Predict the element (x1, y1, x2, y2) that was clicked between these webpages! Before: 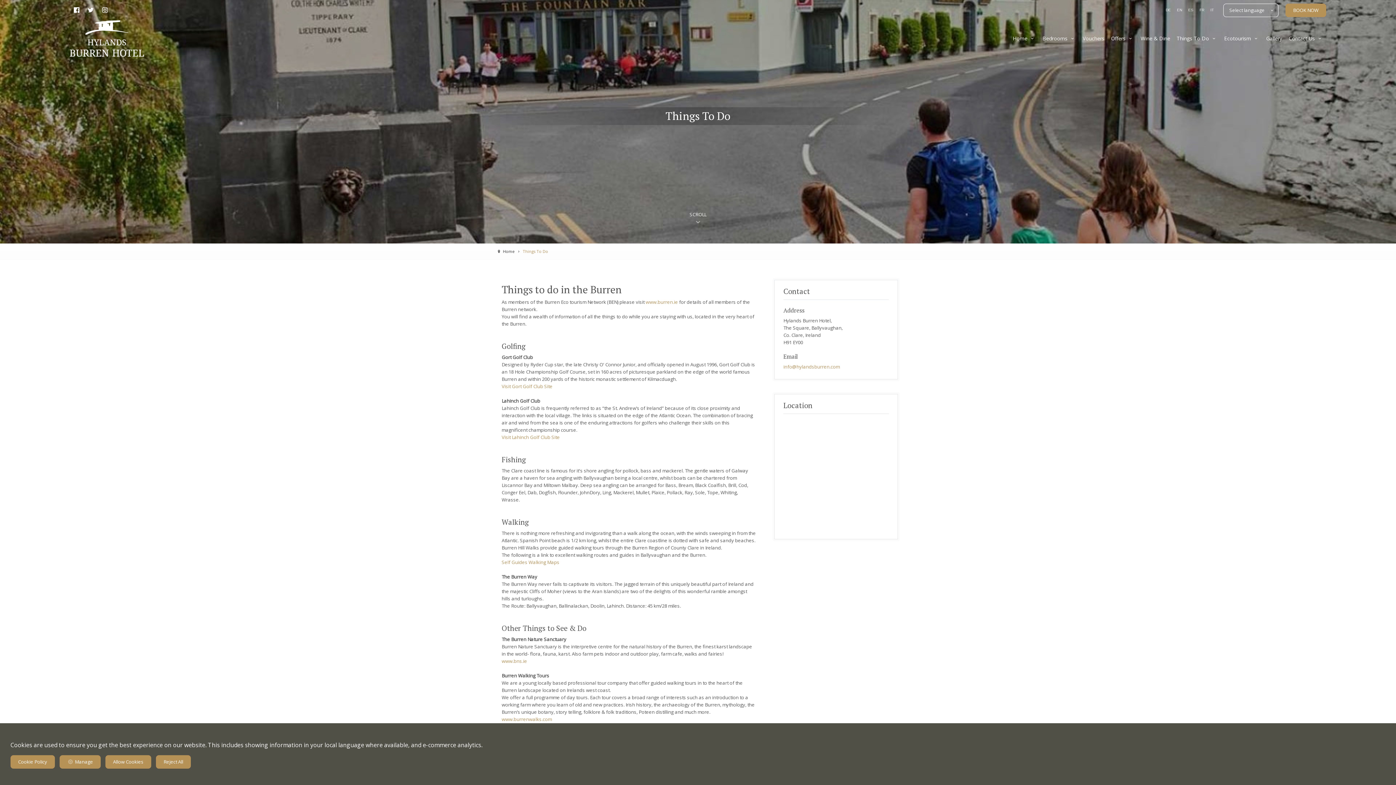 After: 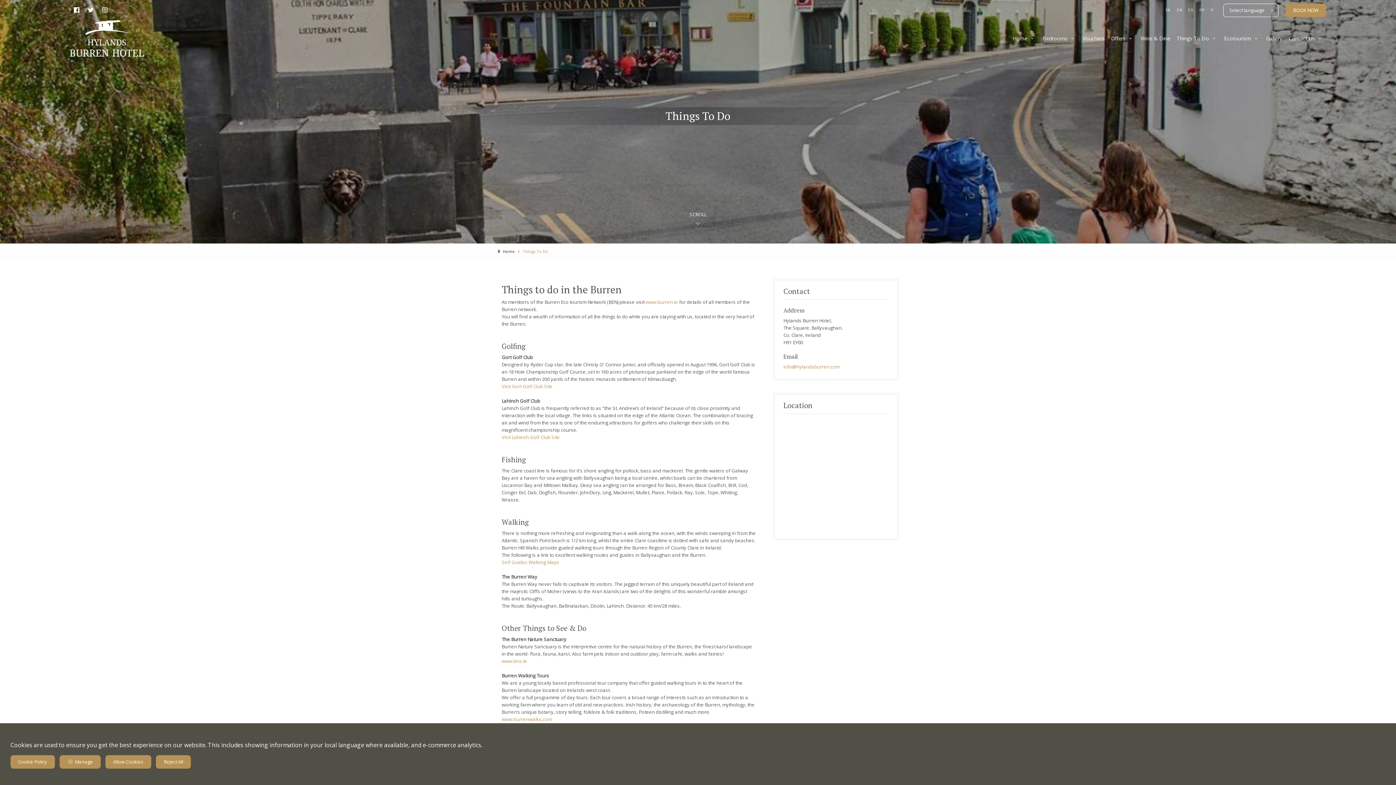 Action: label: info@hylandsburren.com bbox: (783, 363, 840, 370)